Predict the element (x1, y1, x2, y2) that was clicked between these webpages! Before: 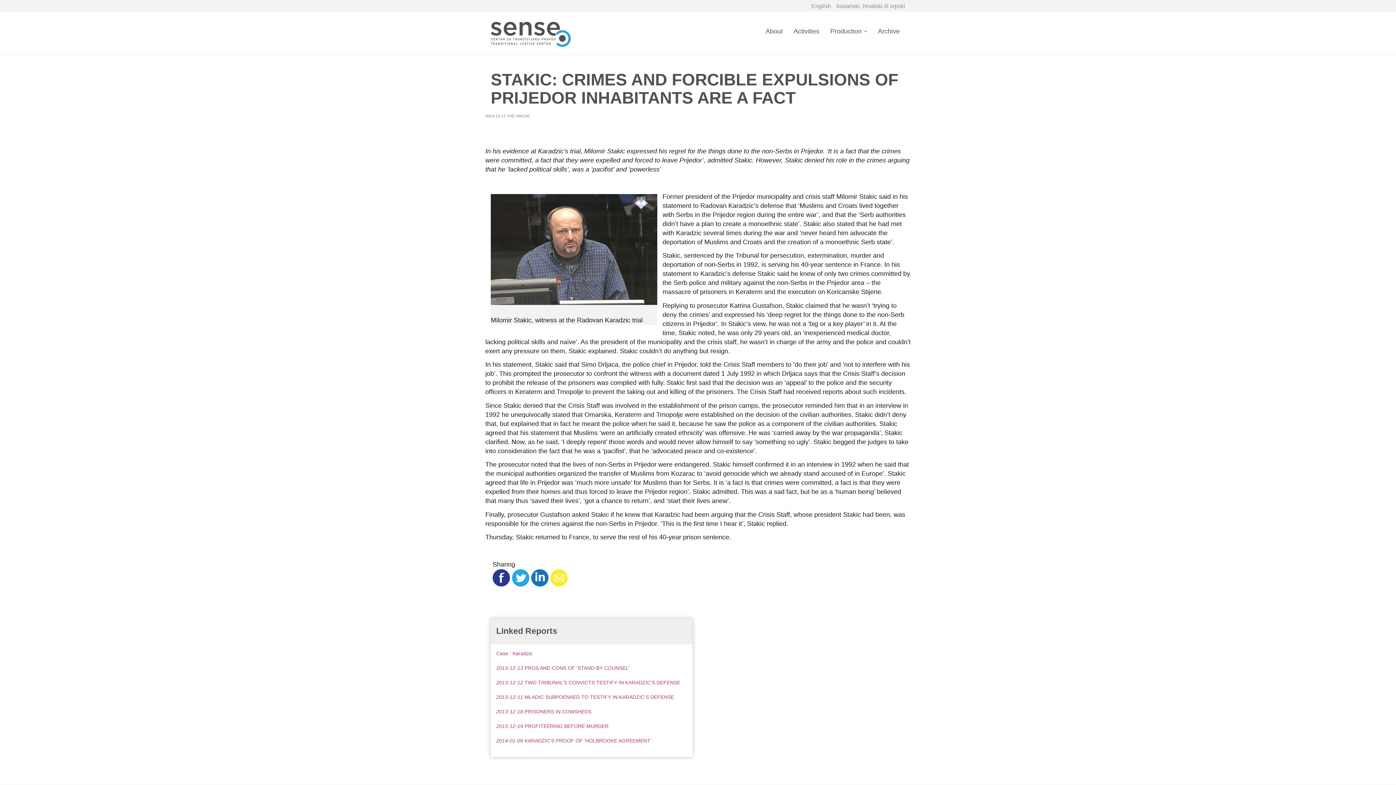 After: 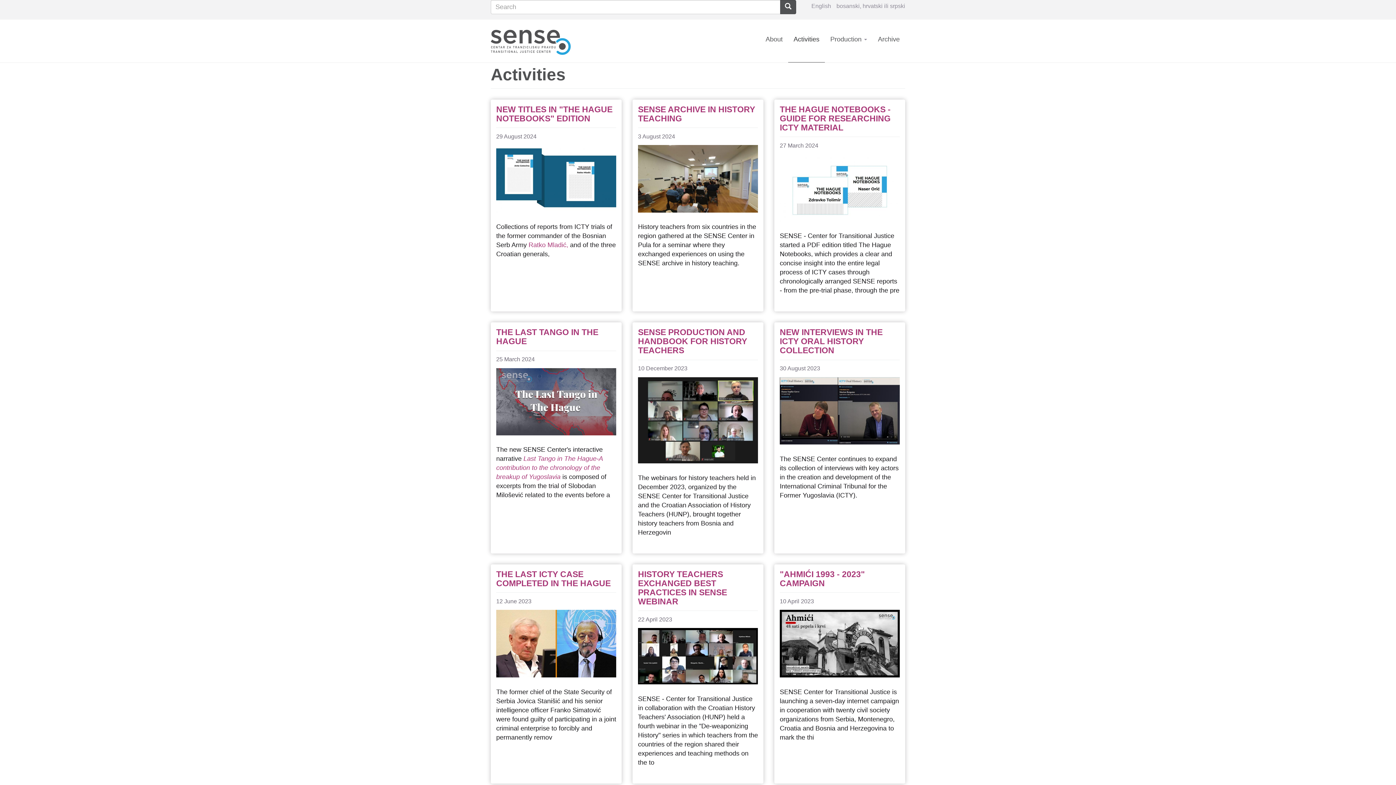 Action: label: Activities bbox: (788, 17, 825, 54)